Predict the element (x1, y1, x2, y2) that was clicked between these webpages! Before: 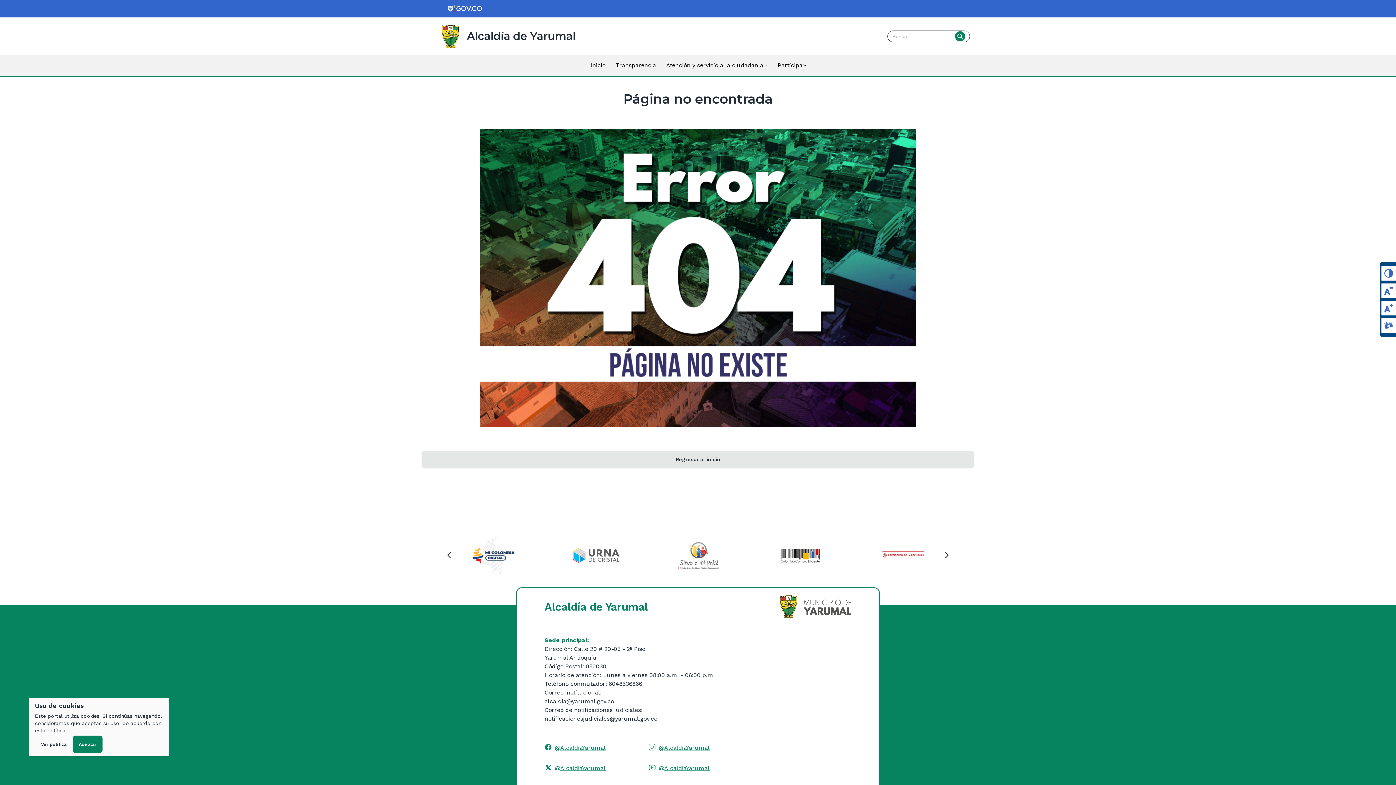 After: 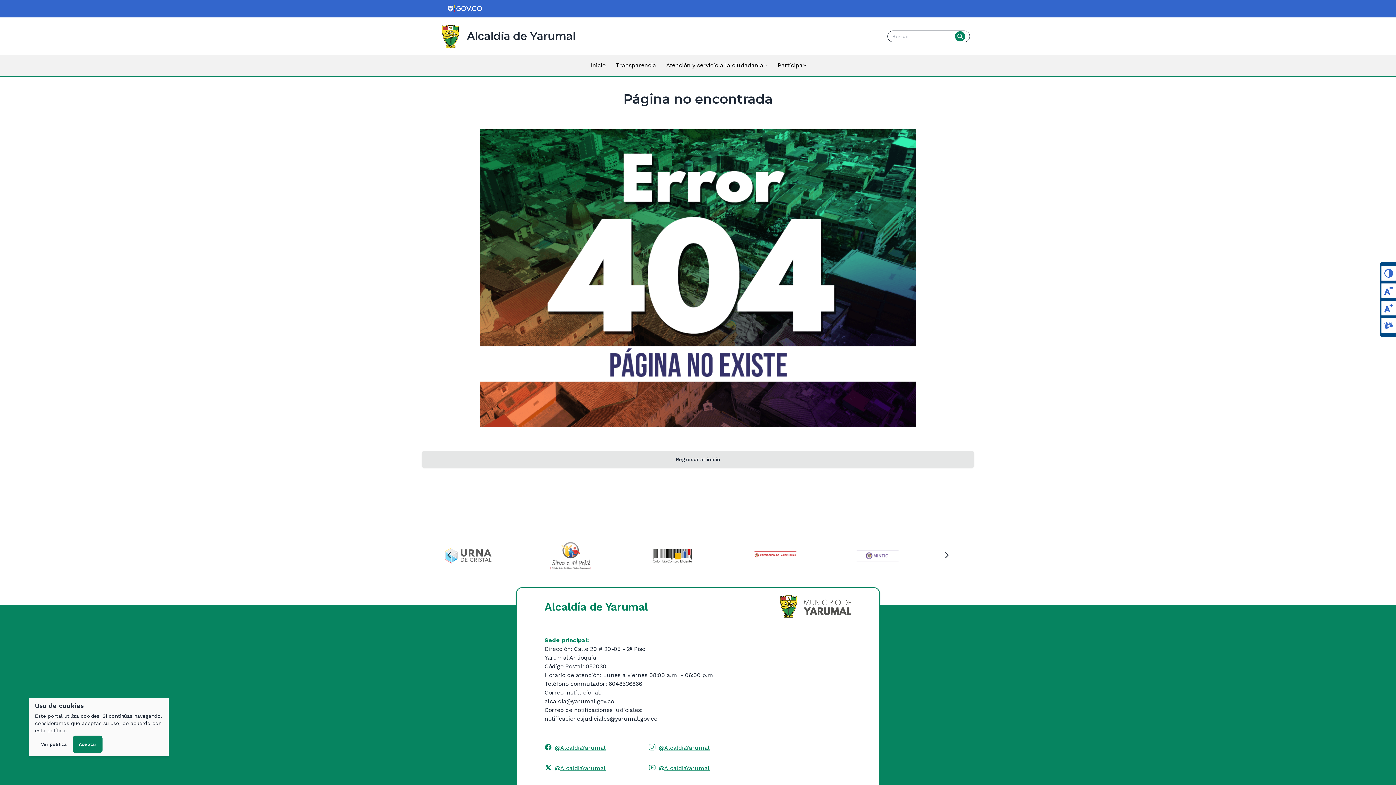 Action: label: botón de búsqueda bbox: (955, 31, 965, 41)